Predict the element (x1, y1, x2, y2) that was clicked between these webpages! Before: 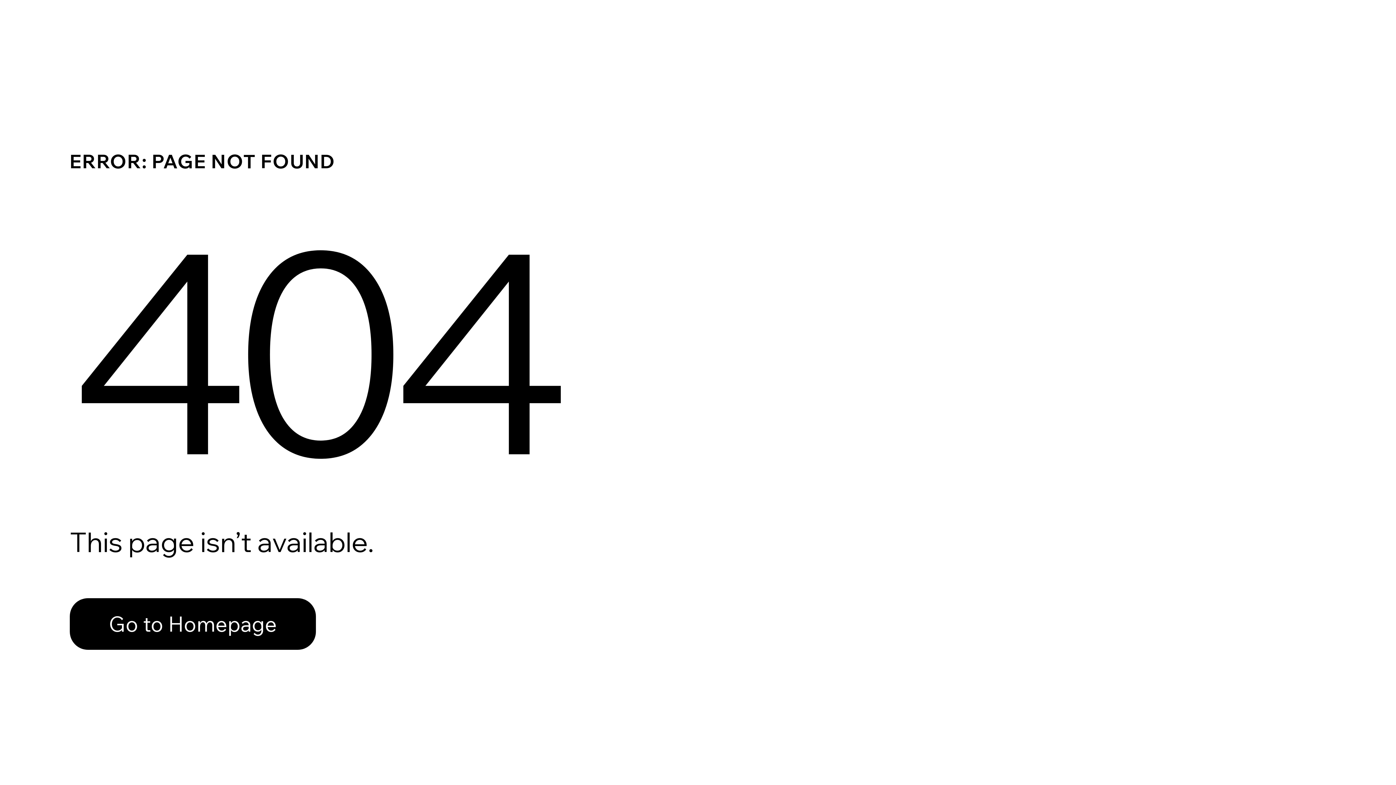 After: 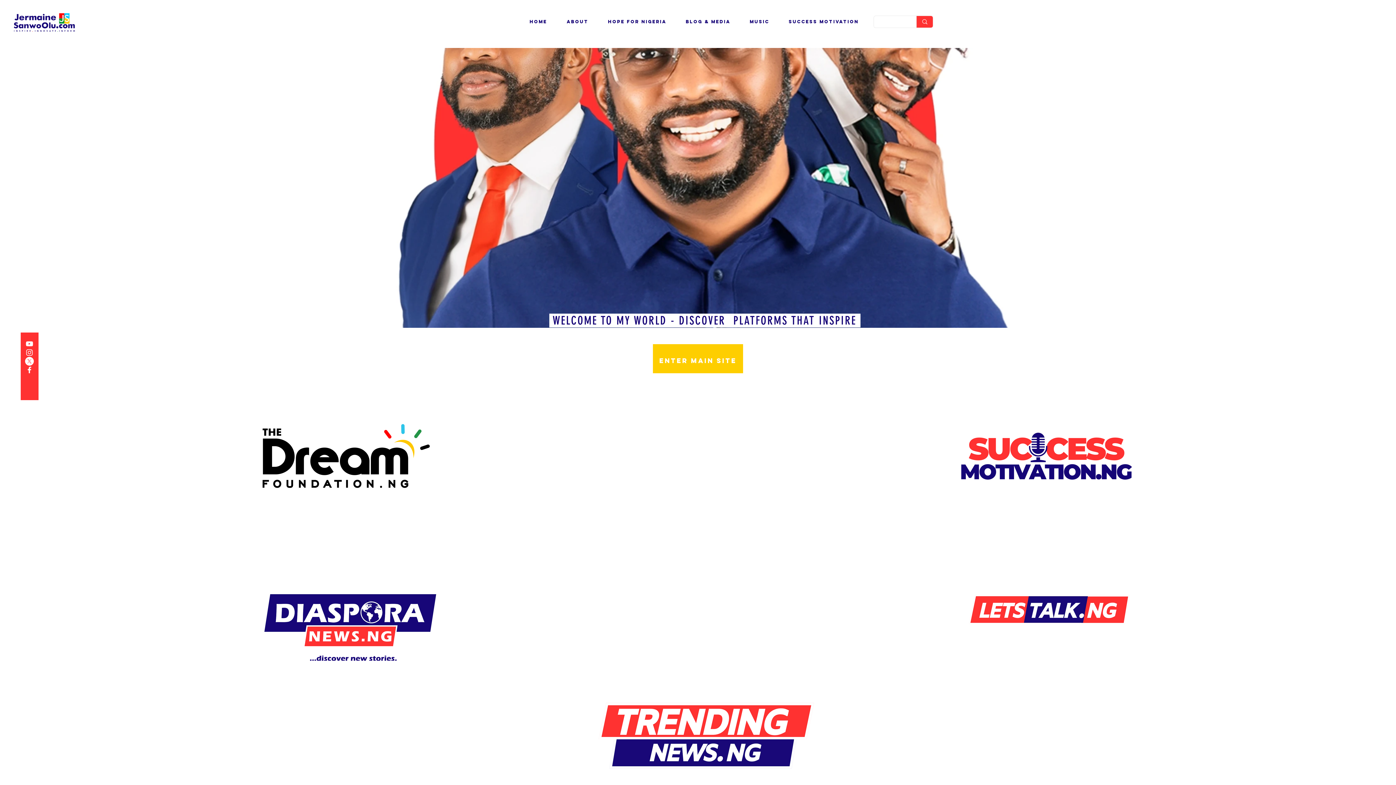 Action: bbox: (69, 598, 316, 650) label: Go to Homepage